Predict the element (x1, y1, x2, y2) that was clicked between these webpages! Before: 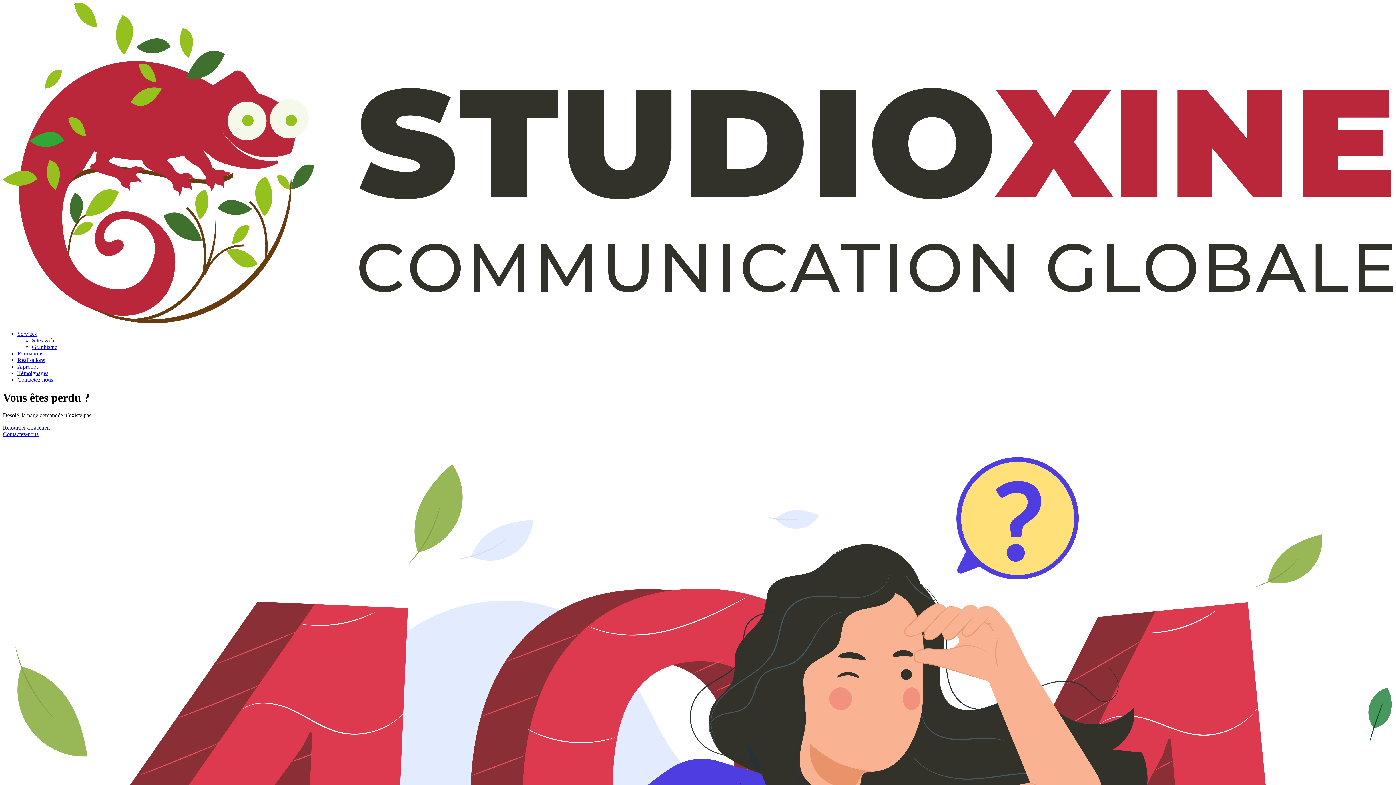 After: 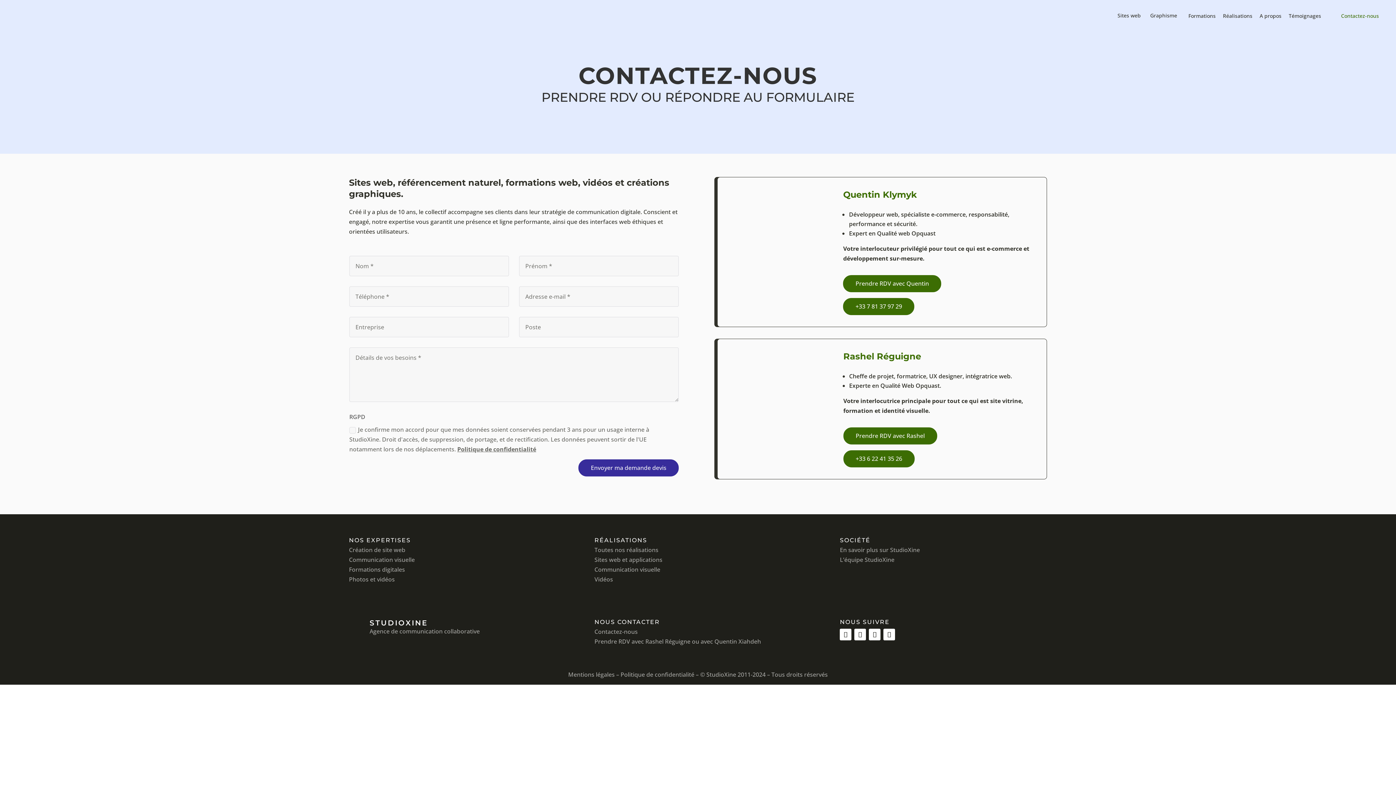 Action: bbox: (17, 376, 53, 383) label: Contactez-nous